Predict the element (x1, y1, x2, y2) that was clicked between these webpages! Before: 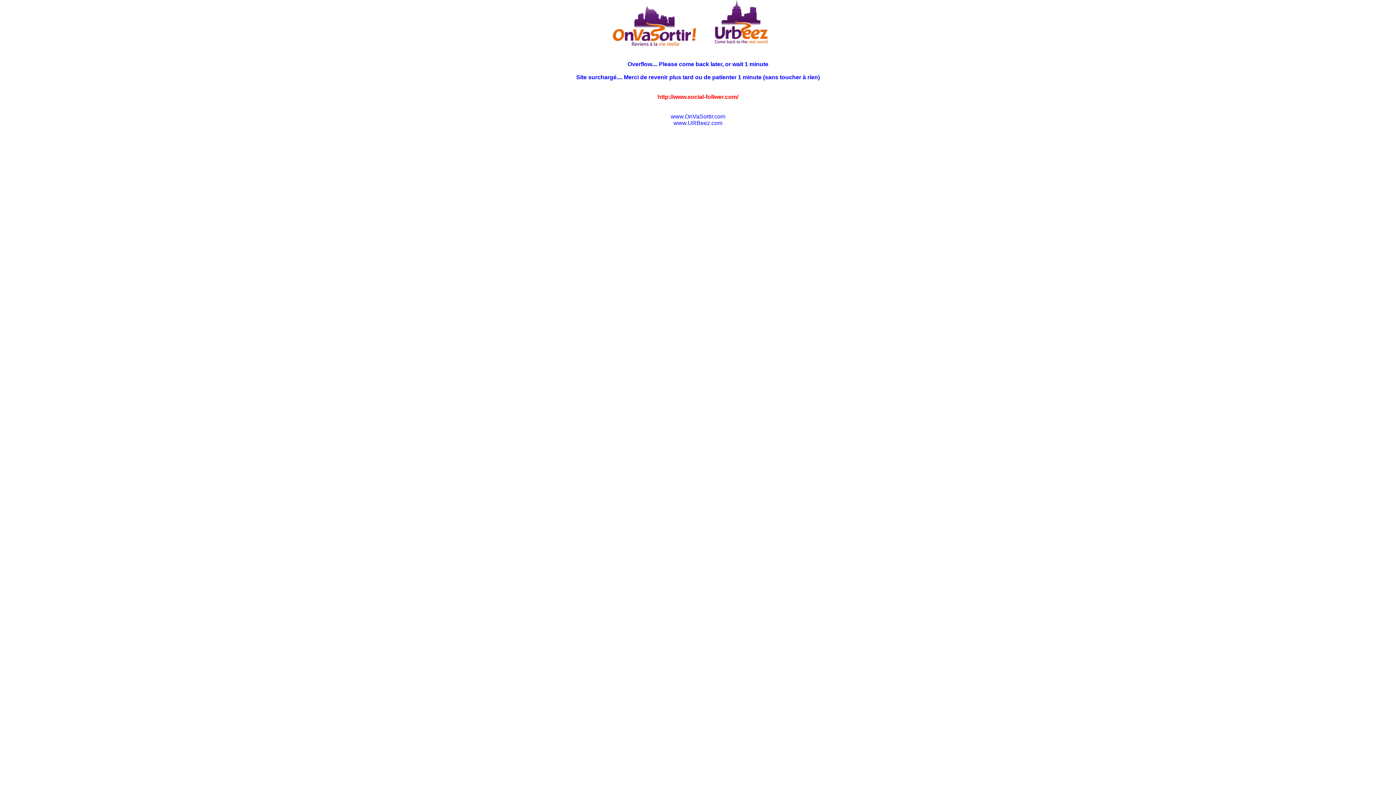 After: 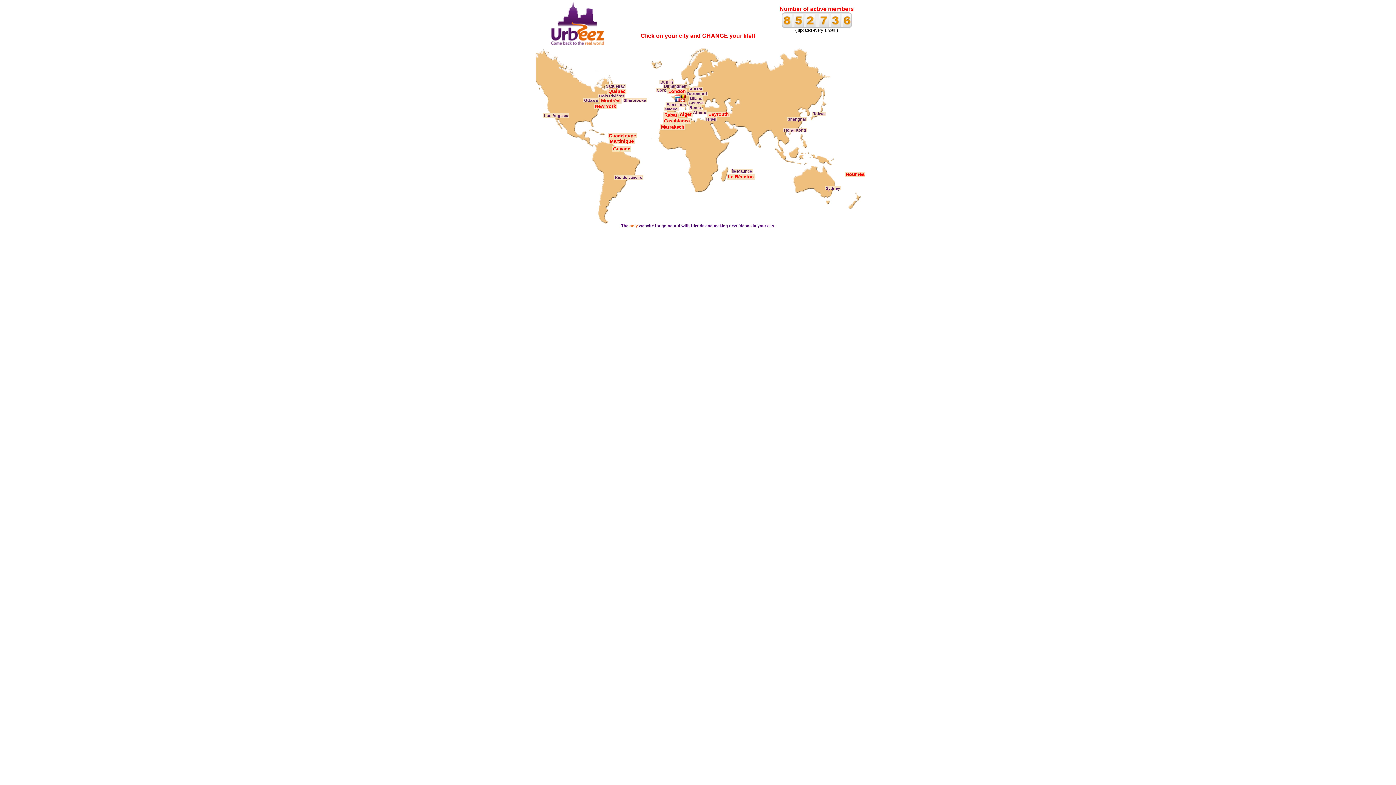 Action: label: www.URBeez.com bbox: (673, 120, 722, 126)